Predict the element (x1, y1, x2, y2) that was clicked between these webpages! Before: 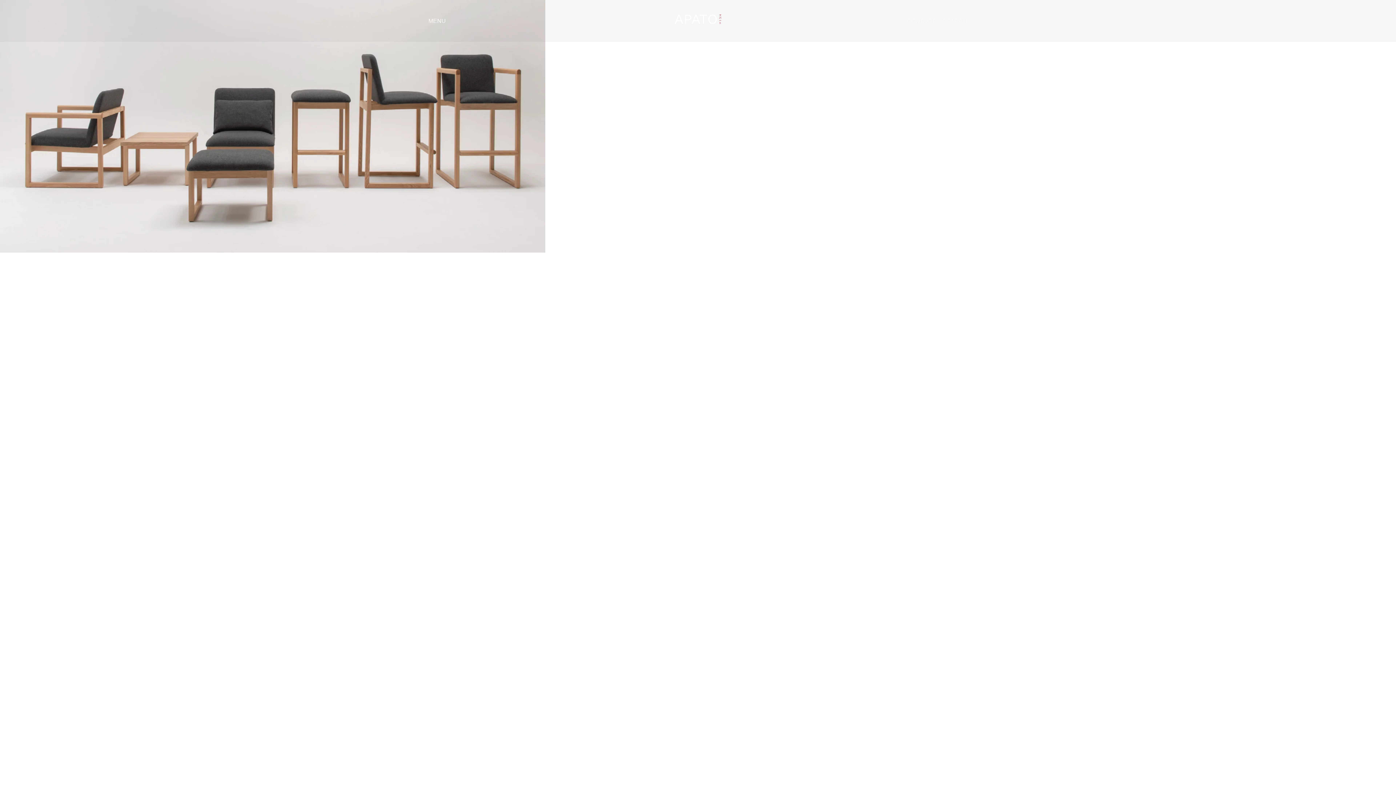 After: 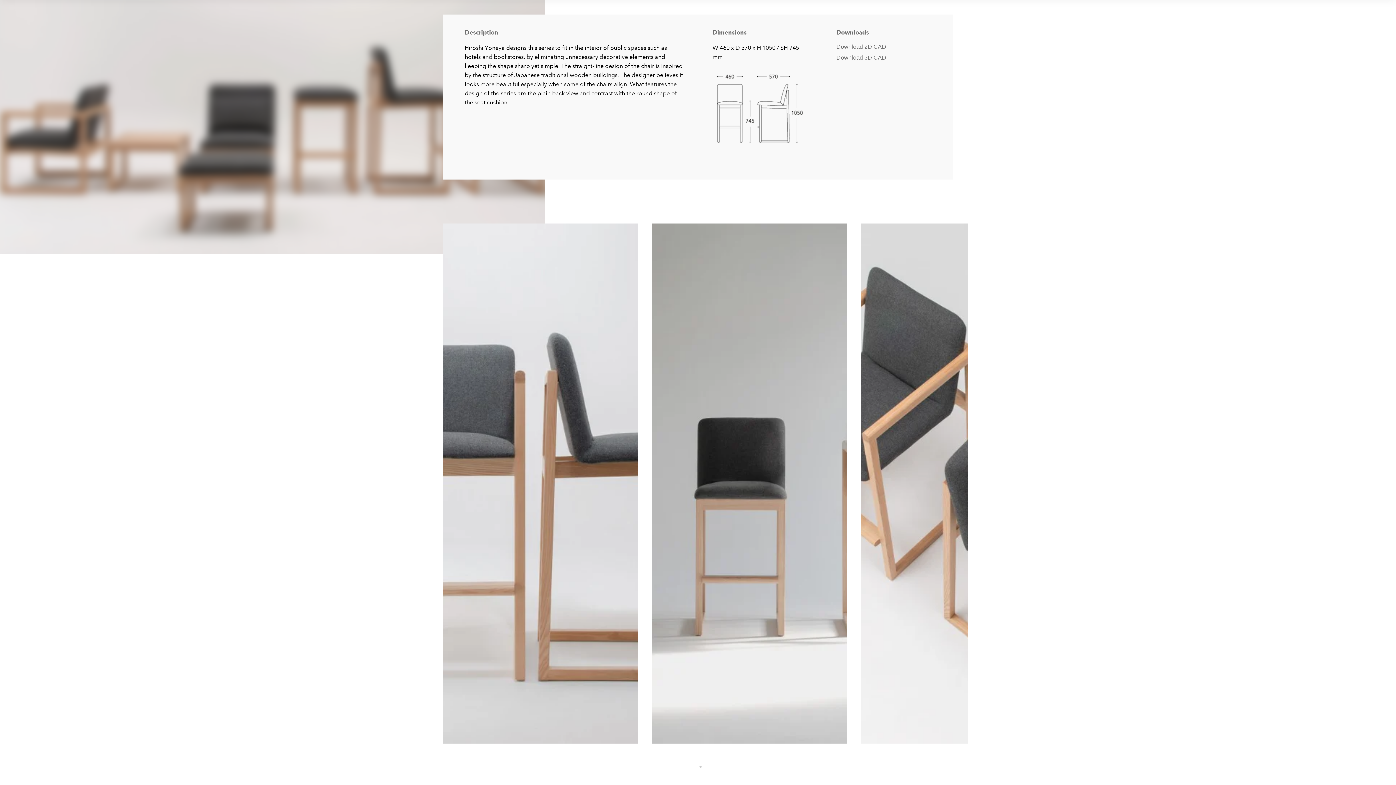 Action: bbox: (639, 744, 676, 753) label: Description